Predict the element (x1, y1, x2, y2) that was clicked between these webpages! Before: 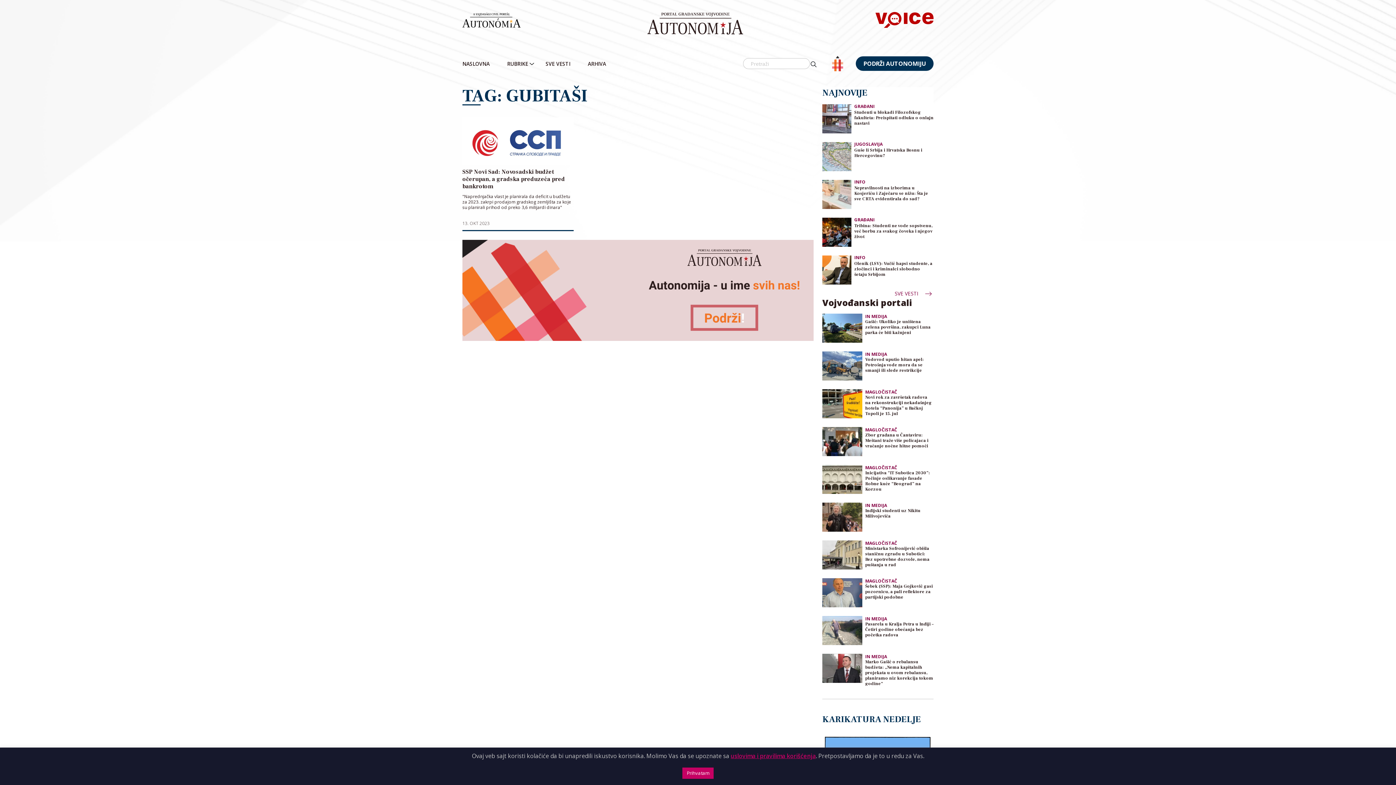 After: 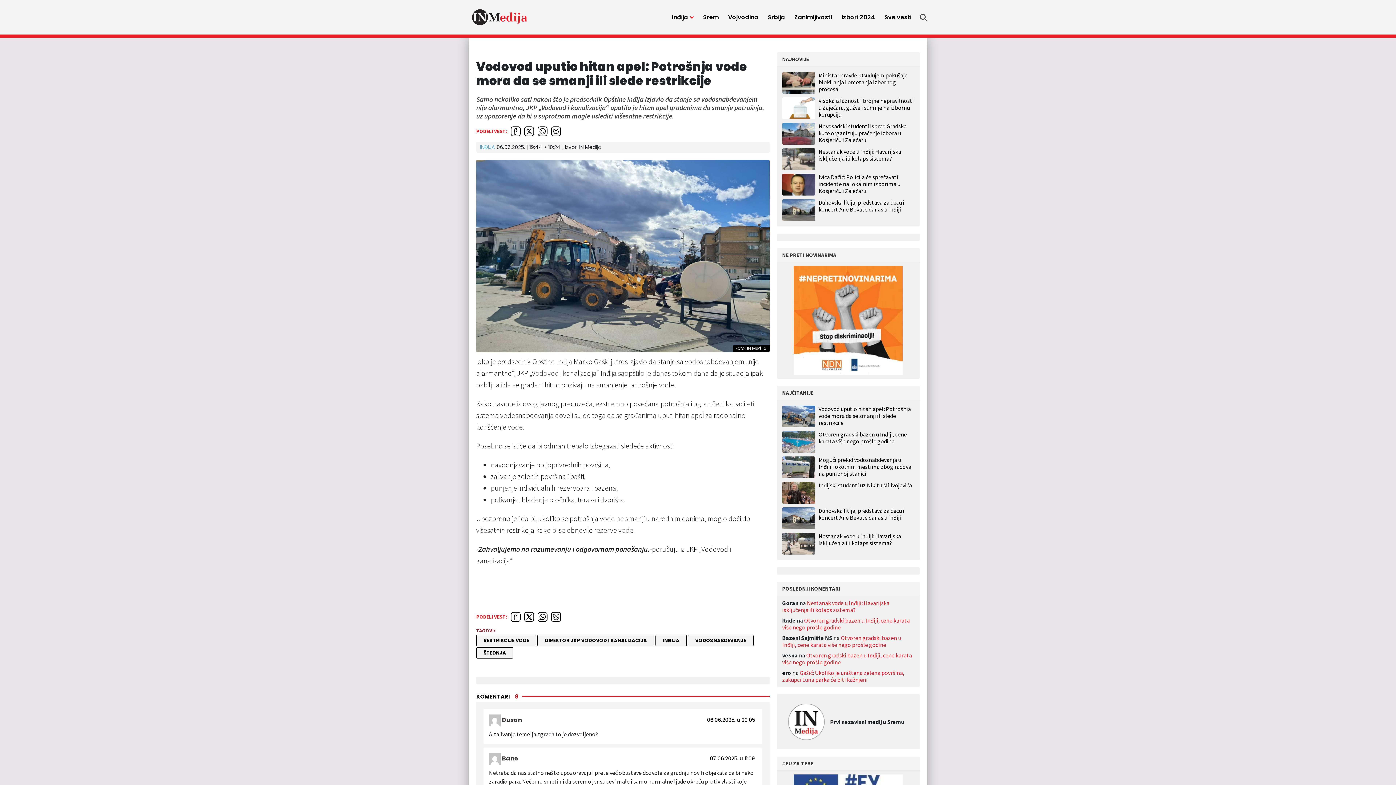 Action: bbox: (822, 351, 862, 380)